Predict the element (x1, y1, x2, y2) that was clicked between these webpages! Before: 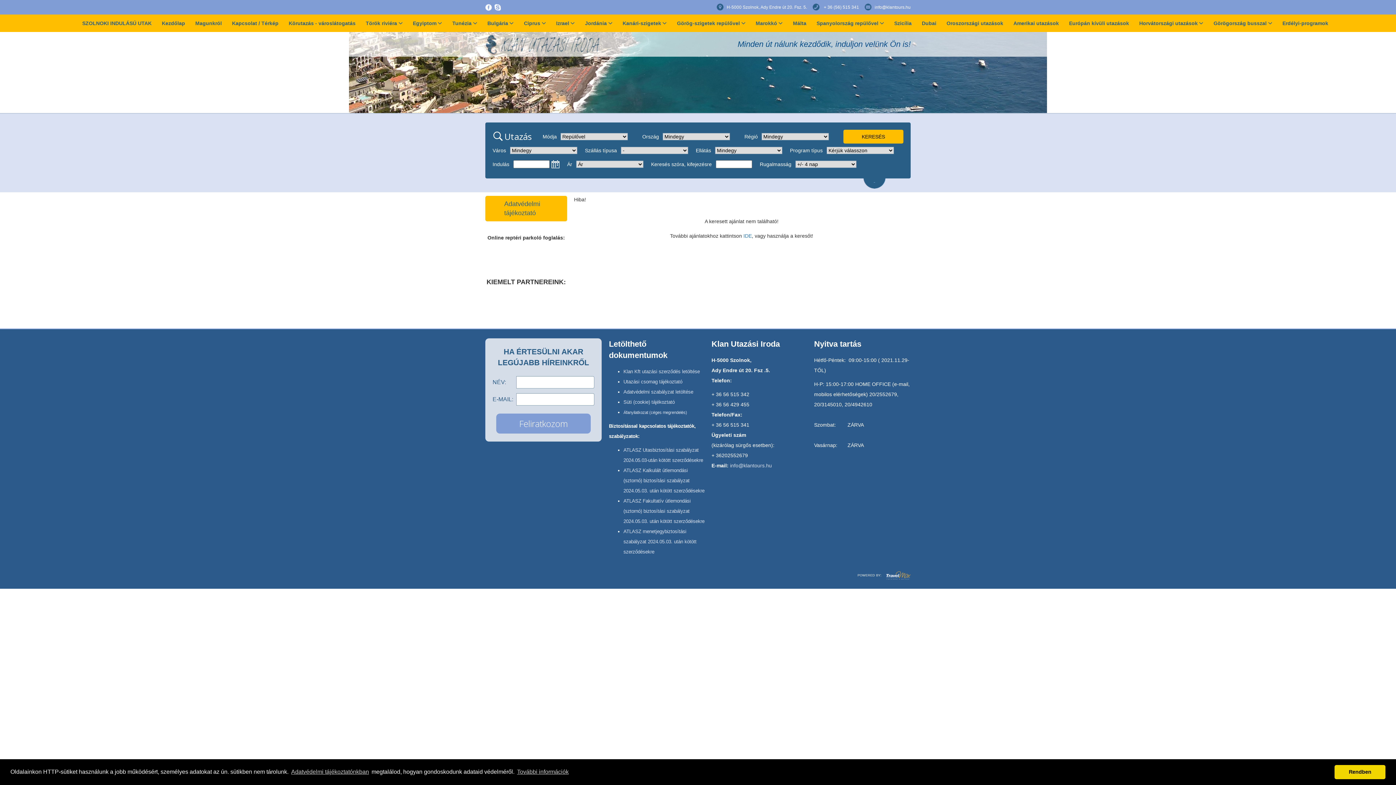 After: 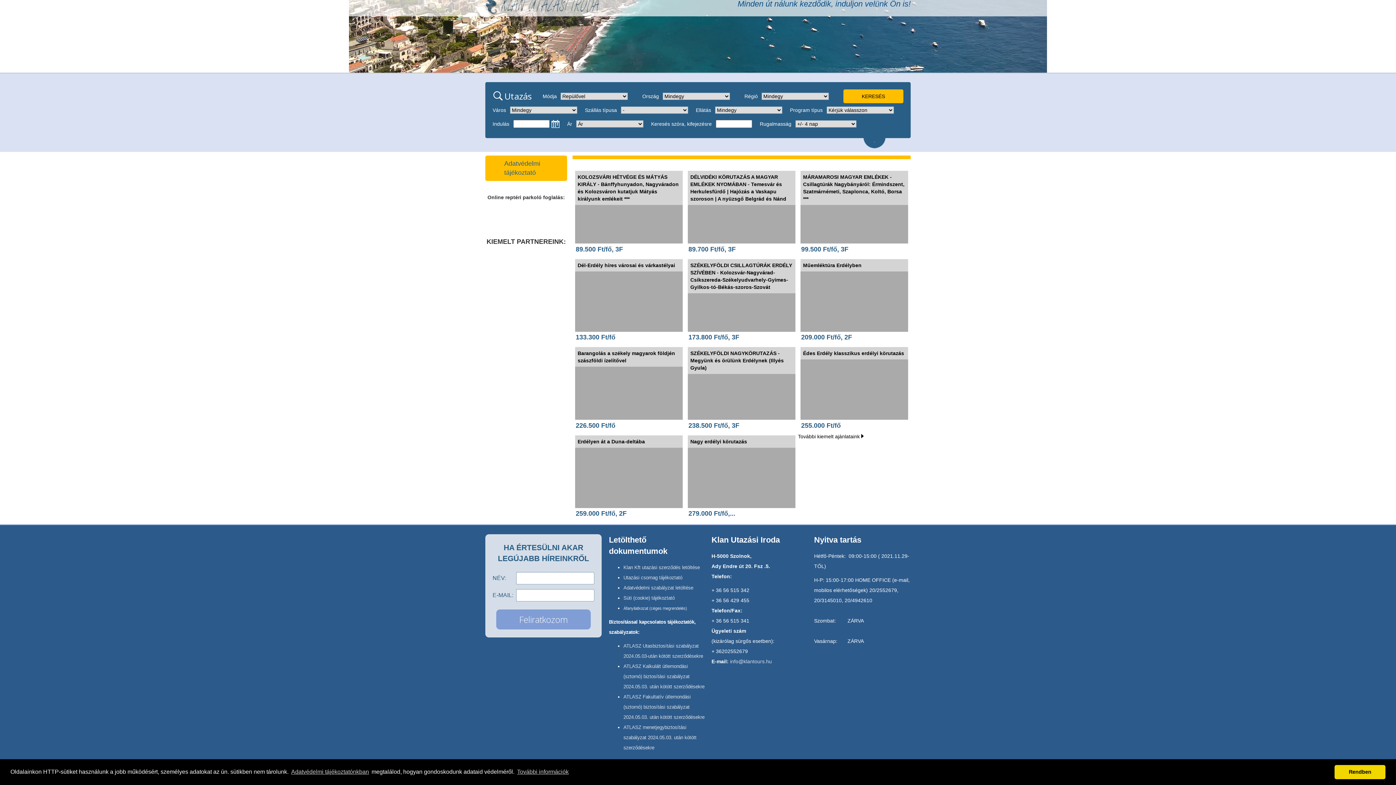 Action: bbox: (1282, 19, 1328, 26) label: Erdélyi-programok